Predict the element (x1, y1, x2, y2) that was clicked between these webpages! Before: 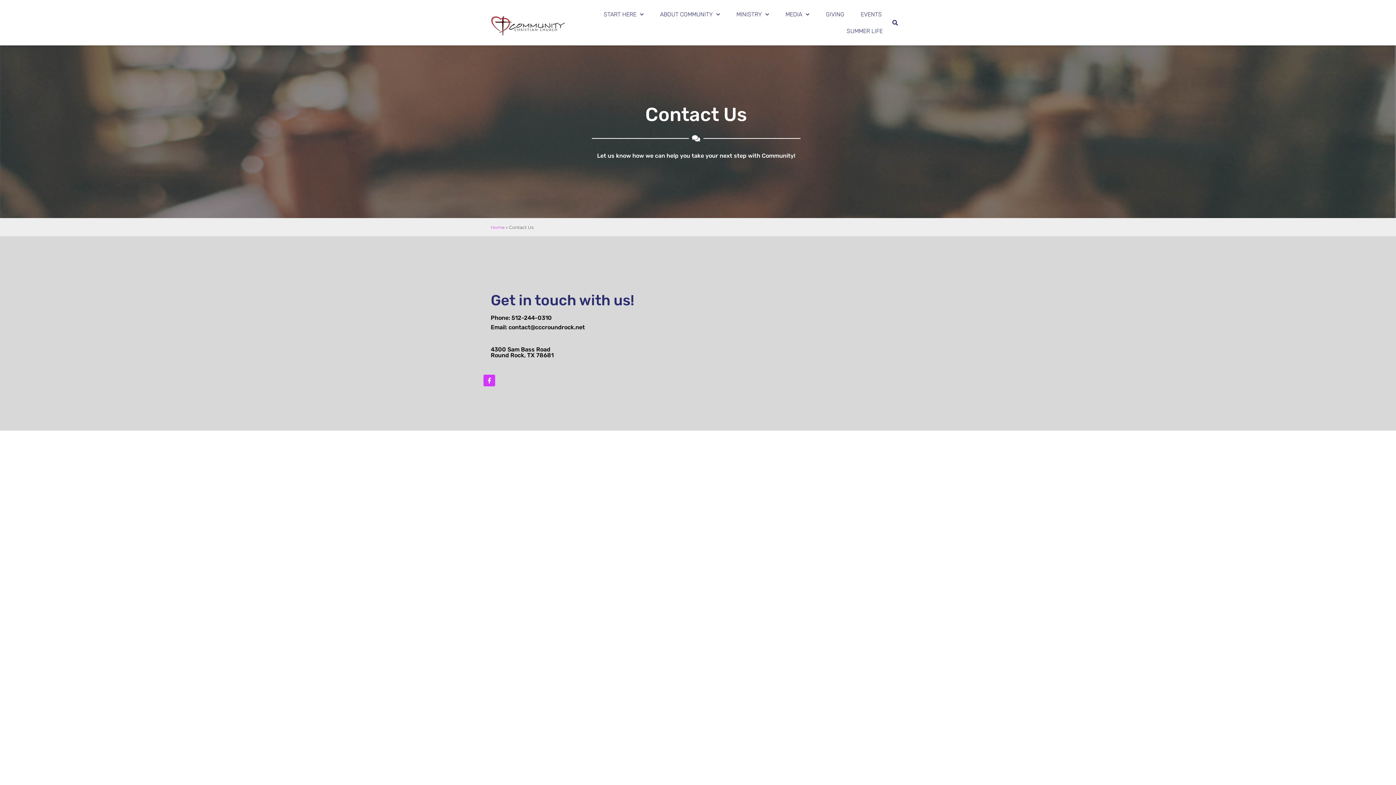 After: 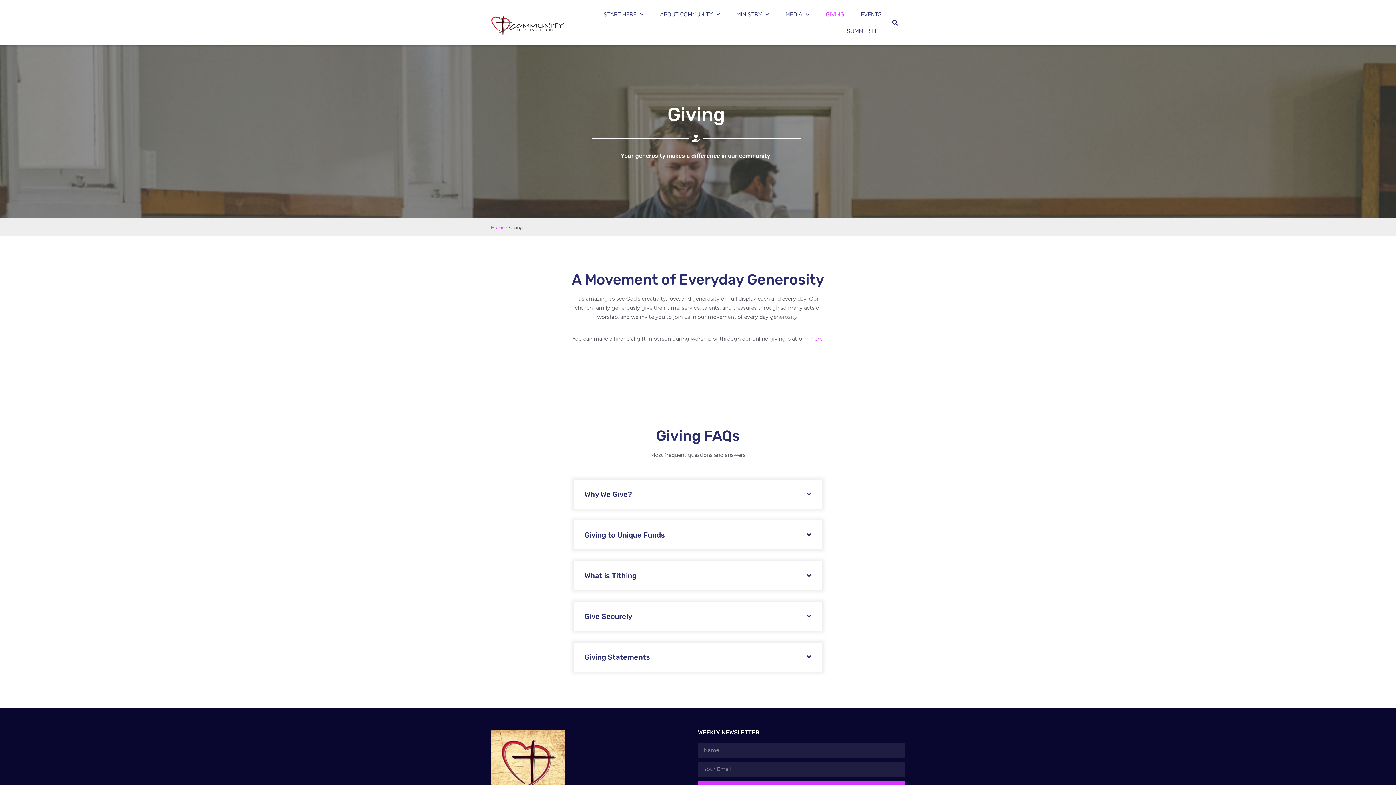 Action: label: GIVING bbox: (818, 6, 851, 22)